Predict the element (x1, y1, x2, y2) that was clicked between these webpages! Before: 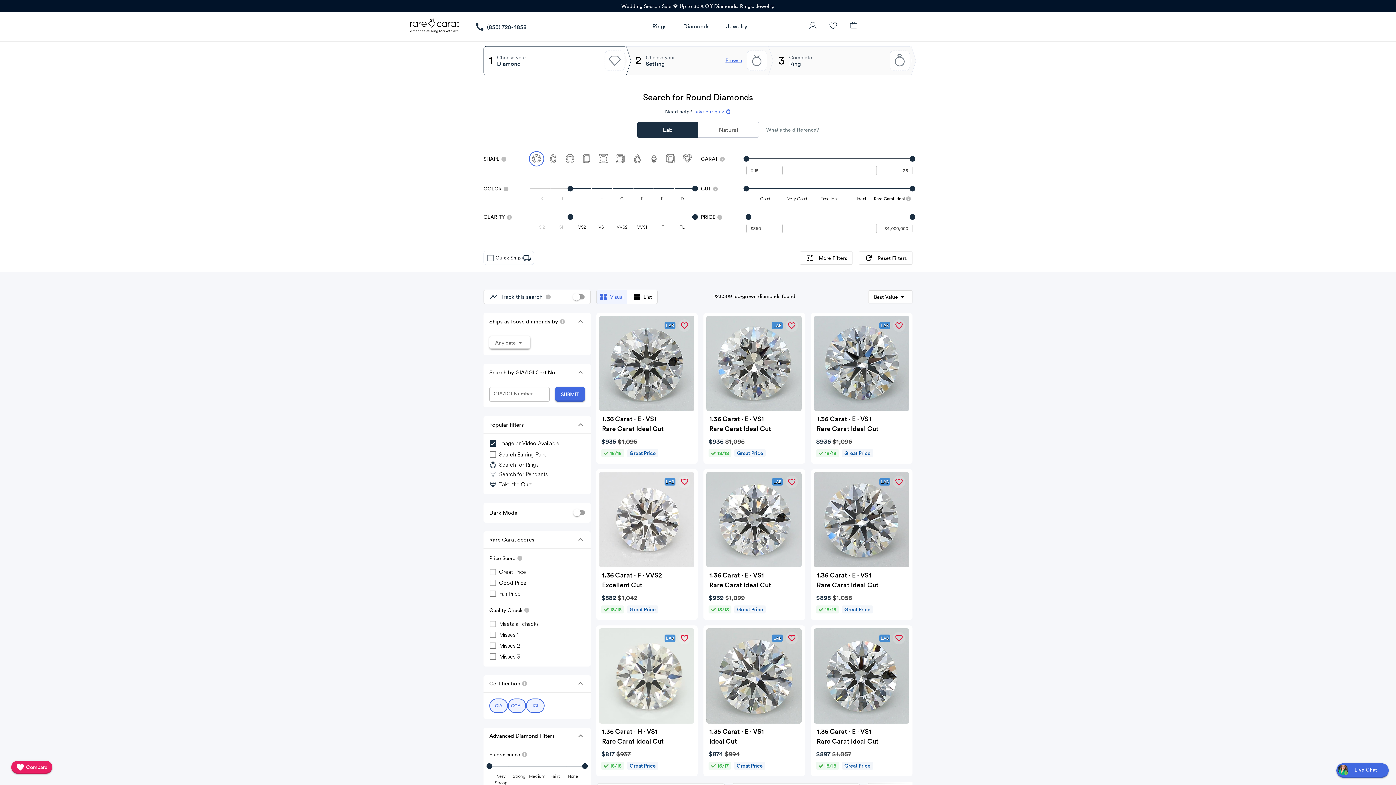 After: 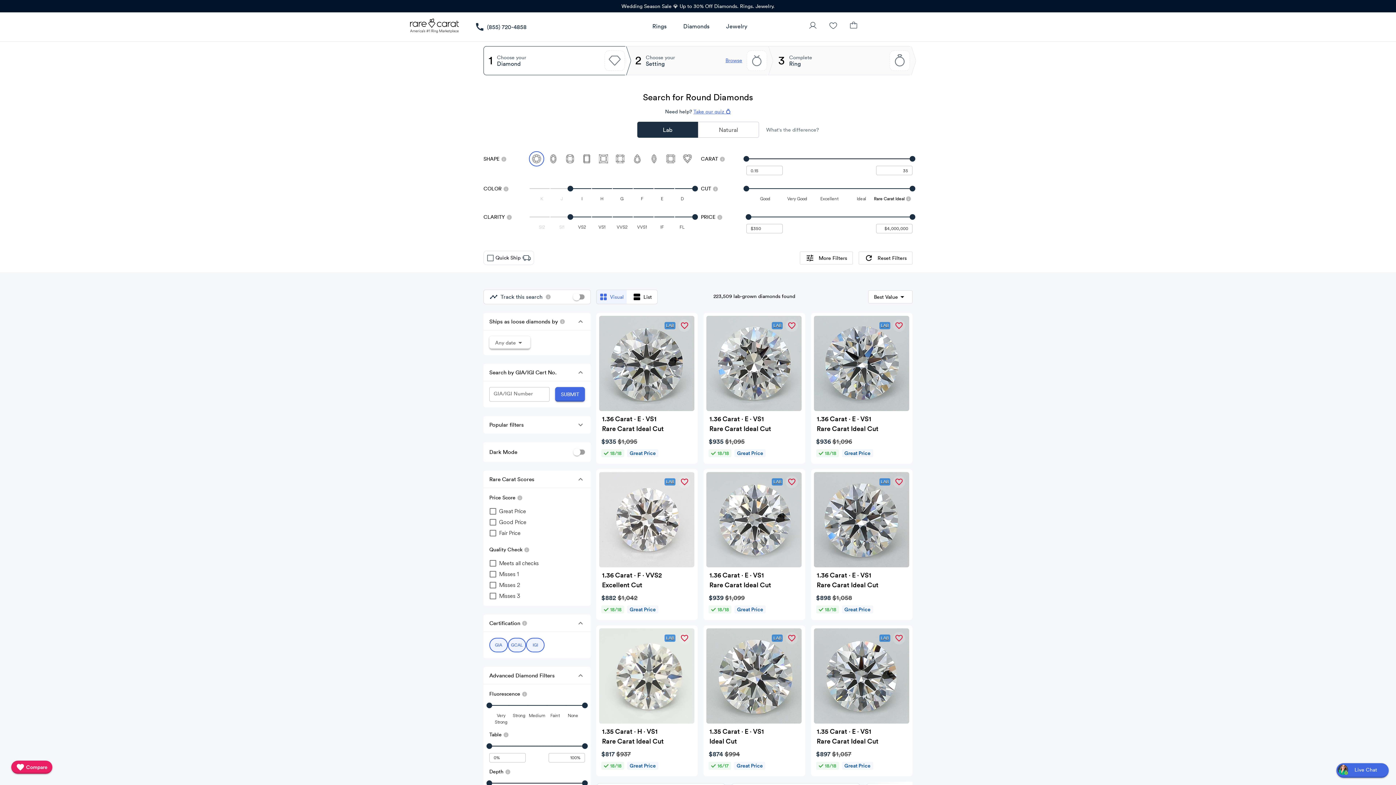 Action: label: Collapse "Popular filters" bbox: (570, 406, 585, 414)